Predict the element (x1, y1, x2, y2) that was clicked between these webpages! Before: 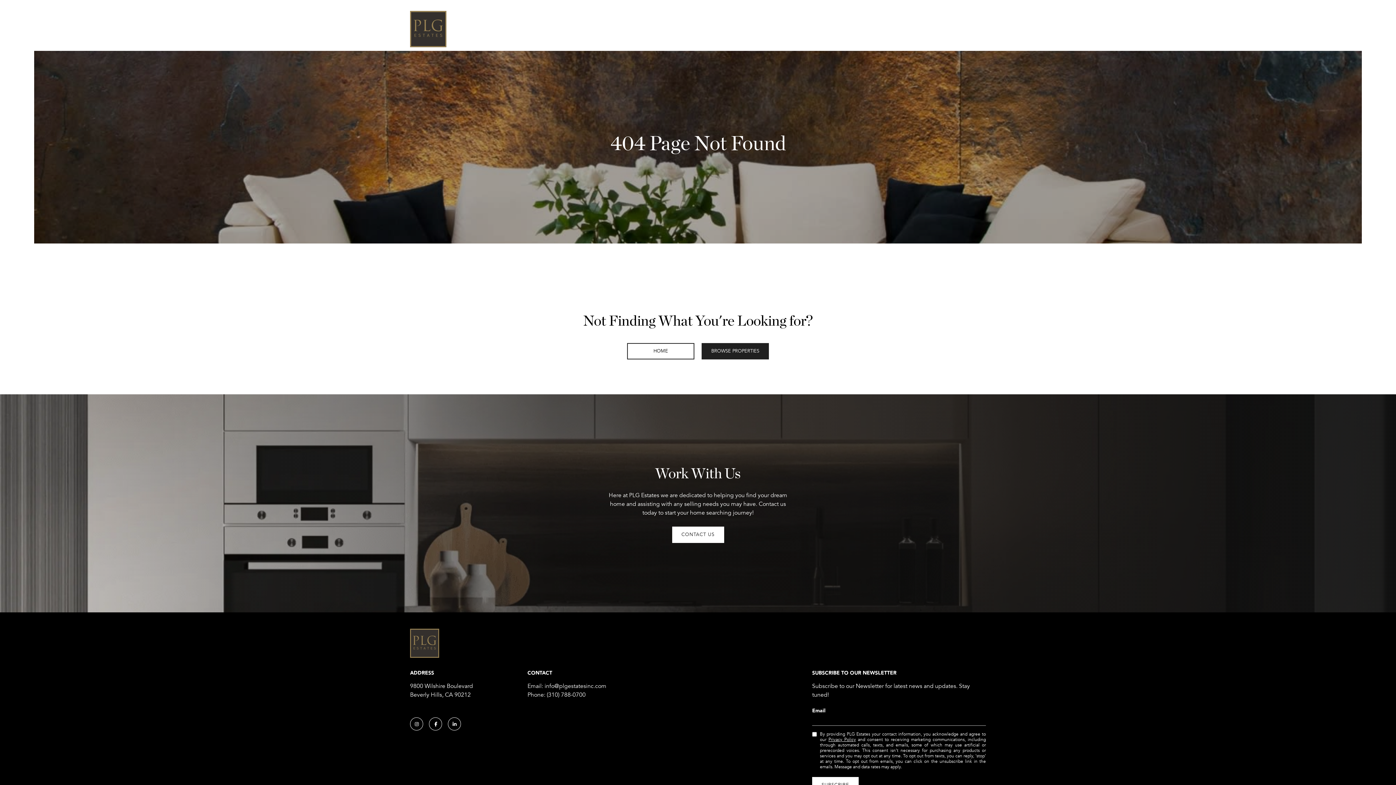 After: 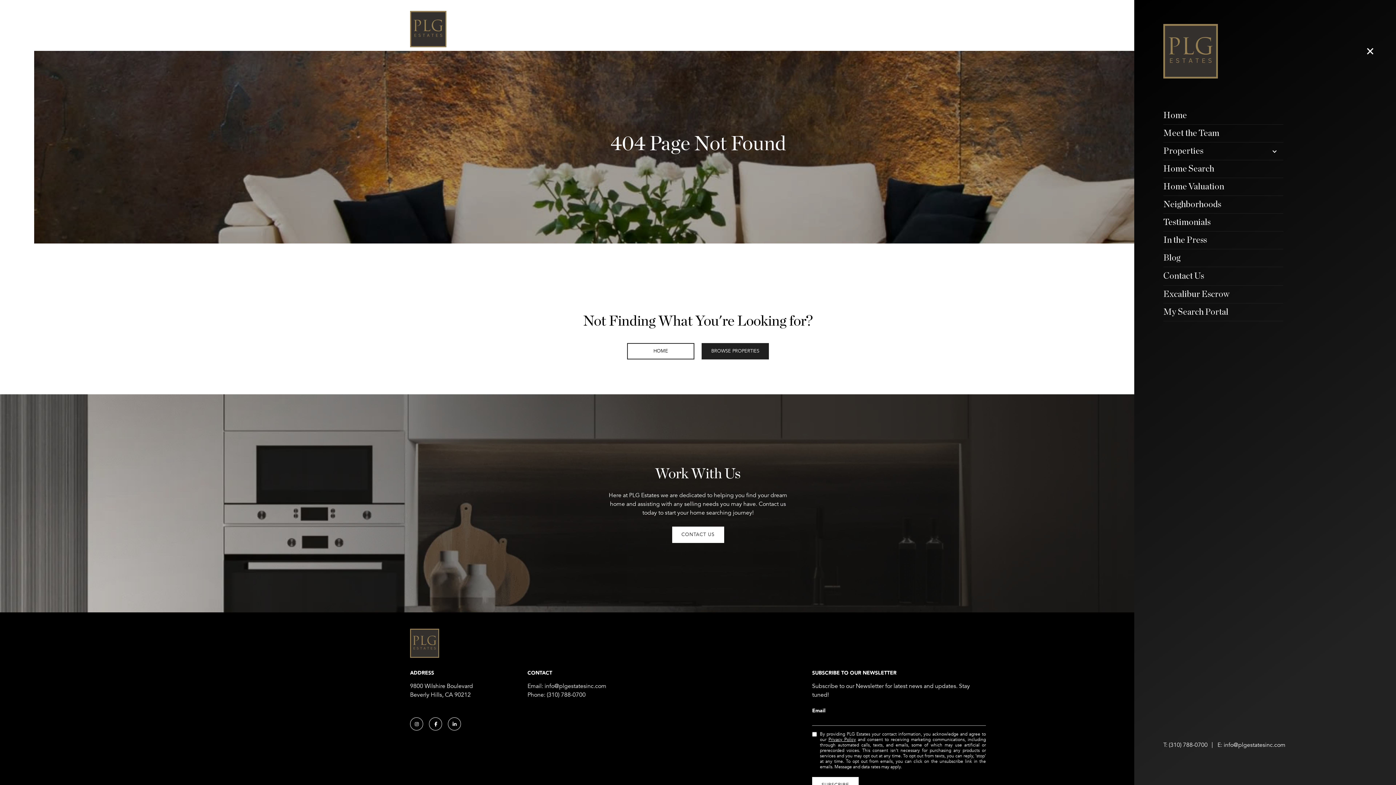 Action: bbox: (960, 24, 986, 33) label: MENU